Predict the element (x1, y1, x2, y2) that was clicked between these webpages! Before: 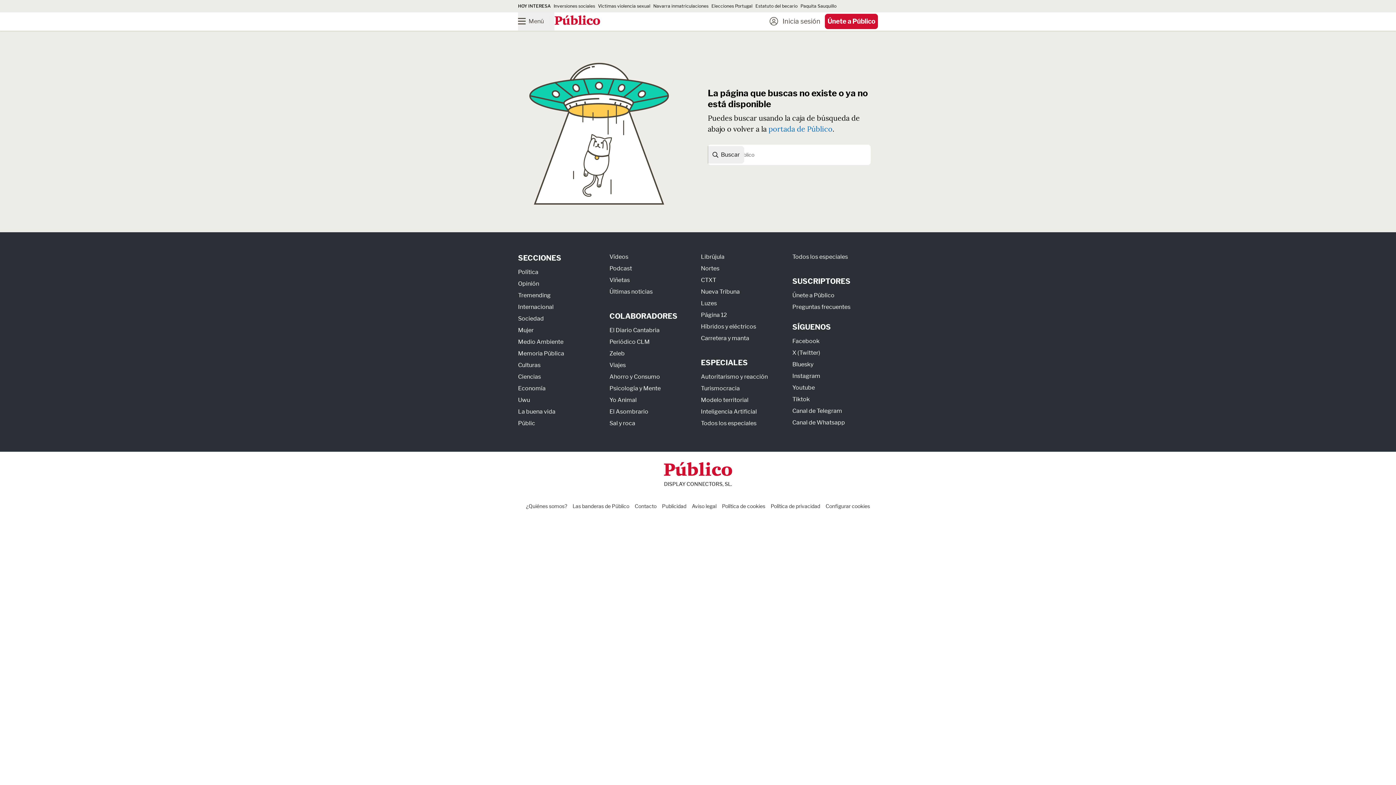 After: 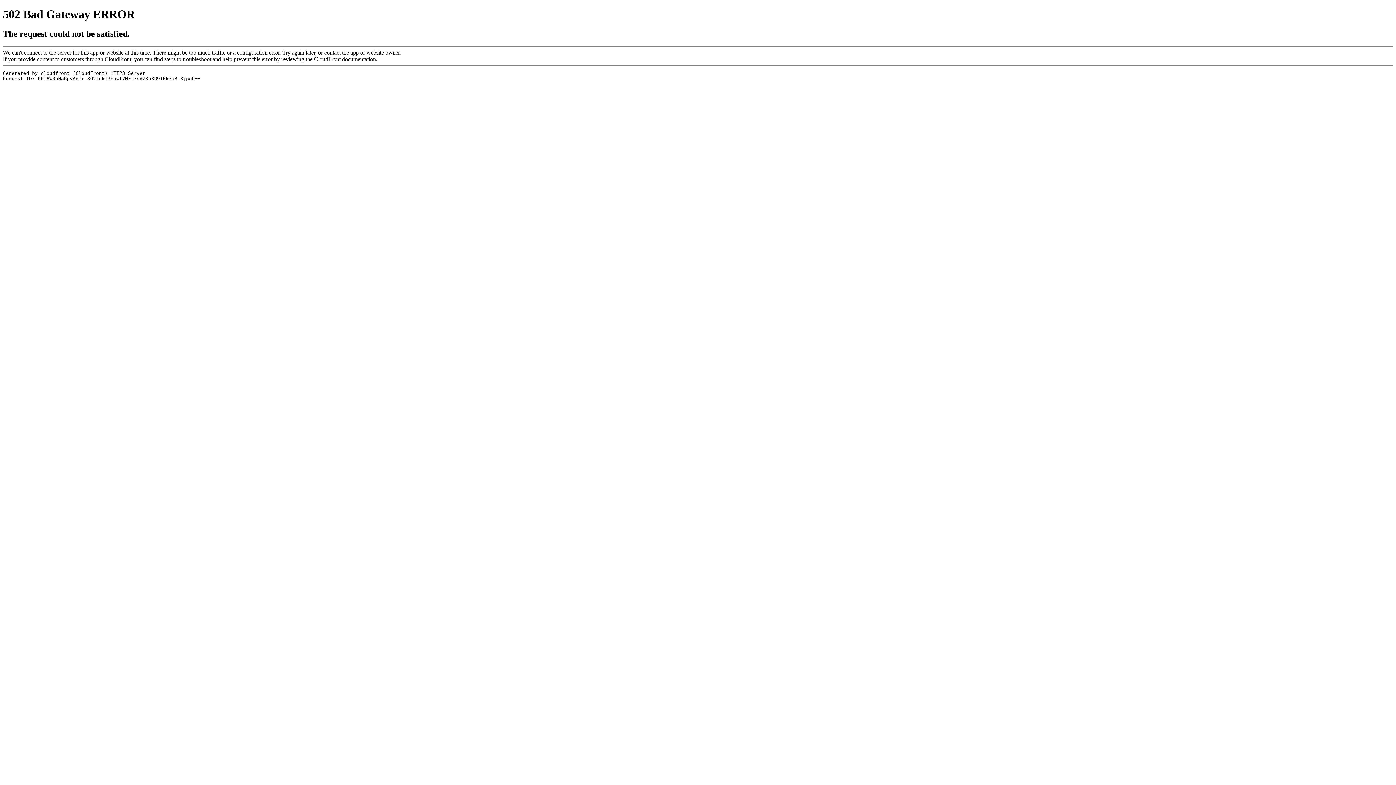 Action: bbox: (609, 361, 626, 368) label: Viajes